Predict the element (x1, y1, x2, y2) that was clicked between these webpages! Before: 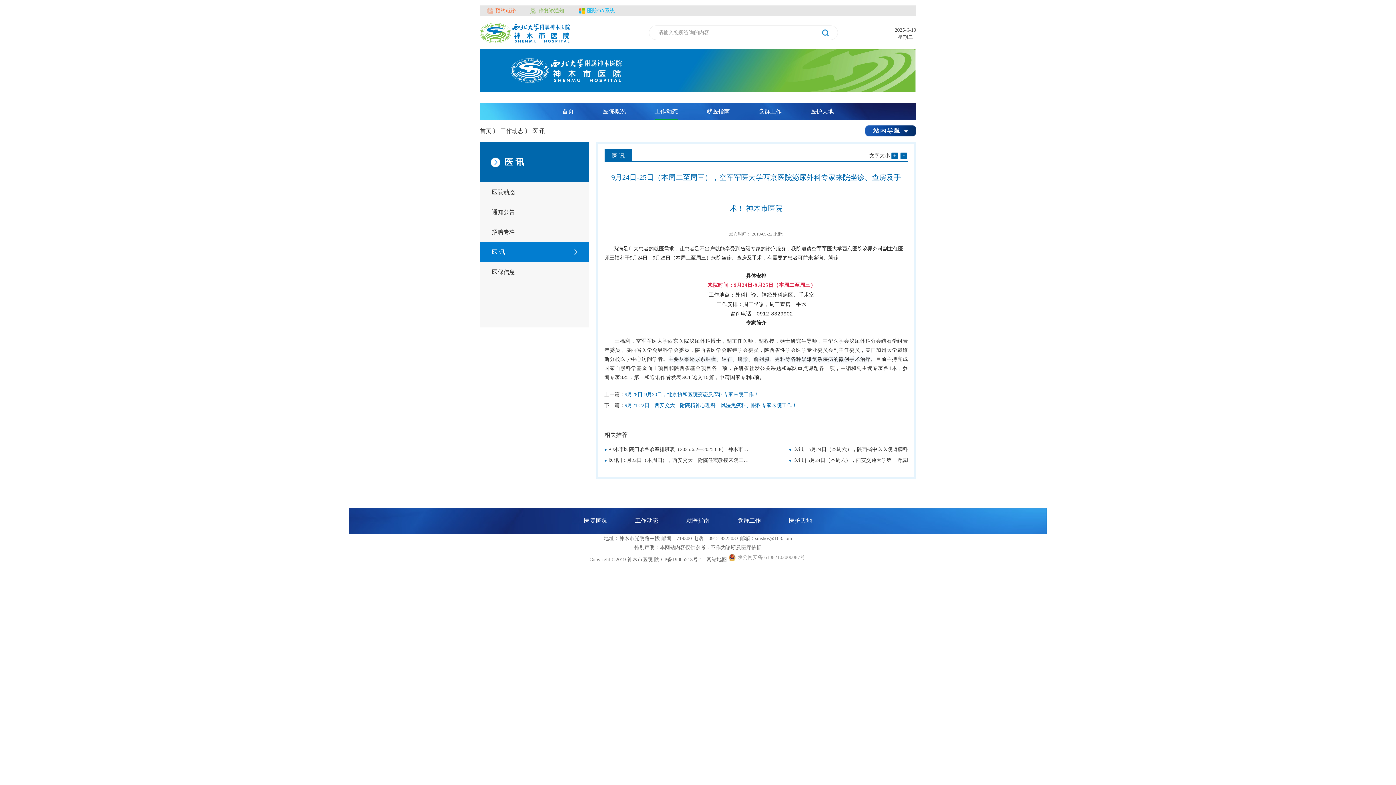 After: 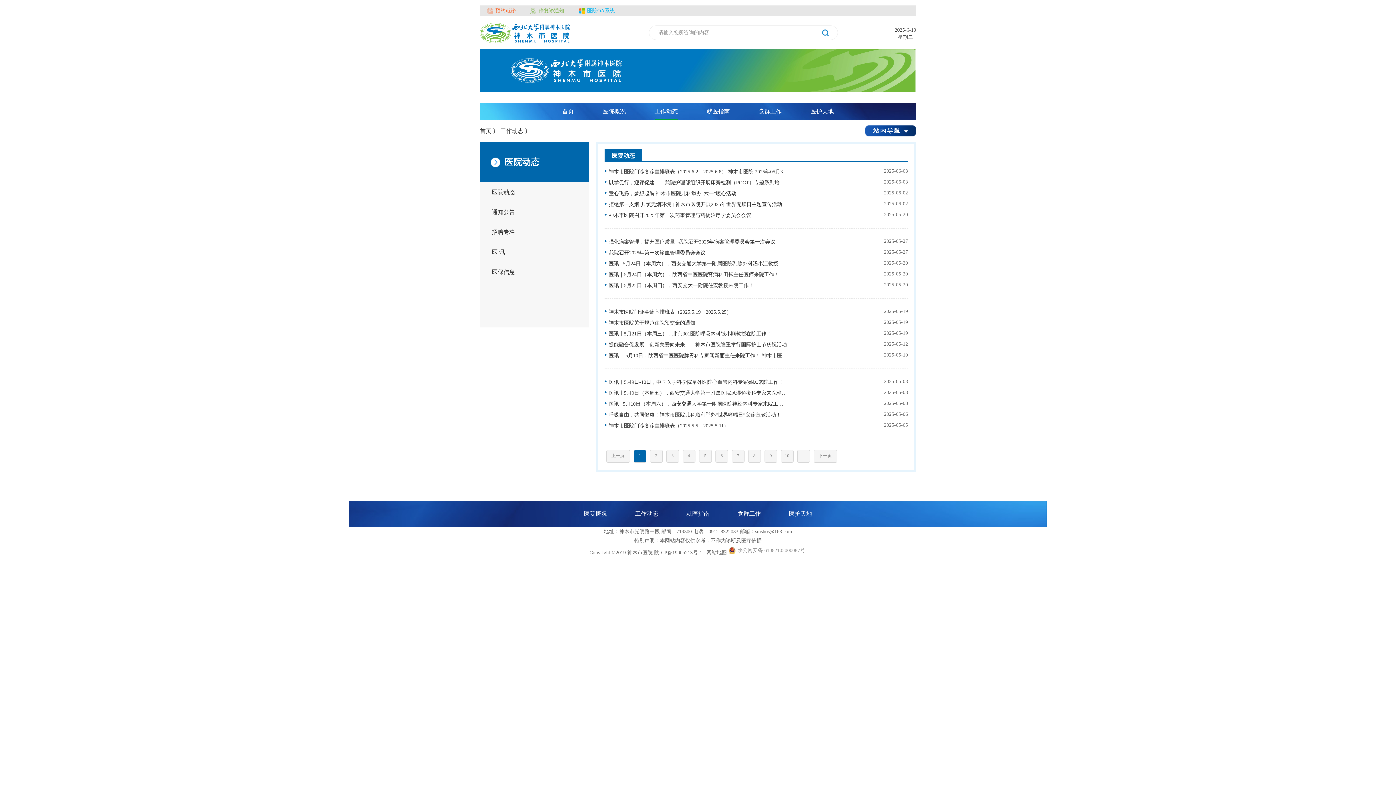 Action: label: 工作动态 bbox: (500, 128, 523, 134)